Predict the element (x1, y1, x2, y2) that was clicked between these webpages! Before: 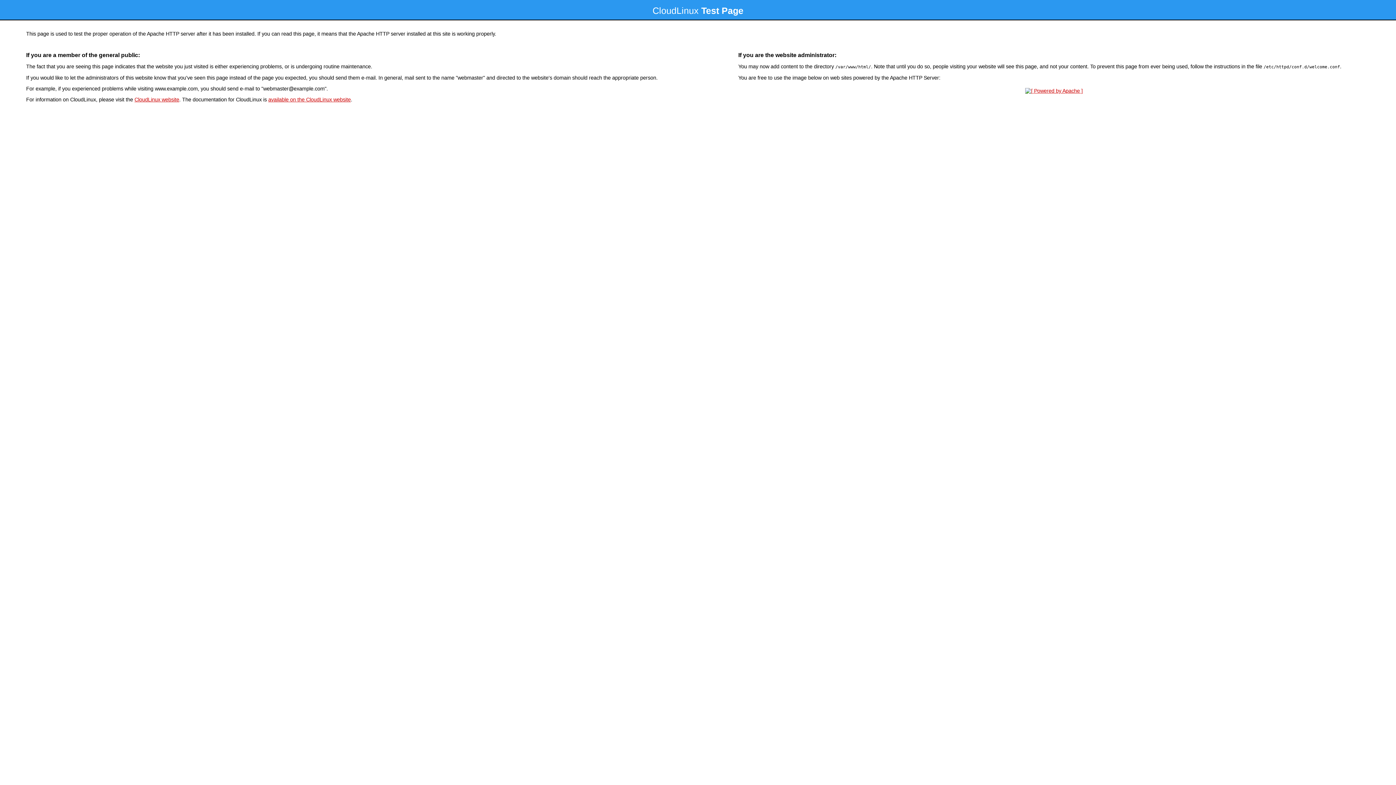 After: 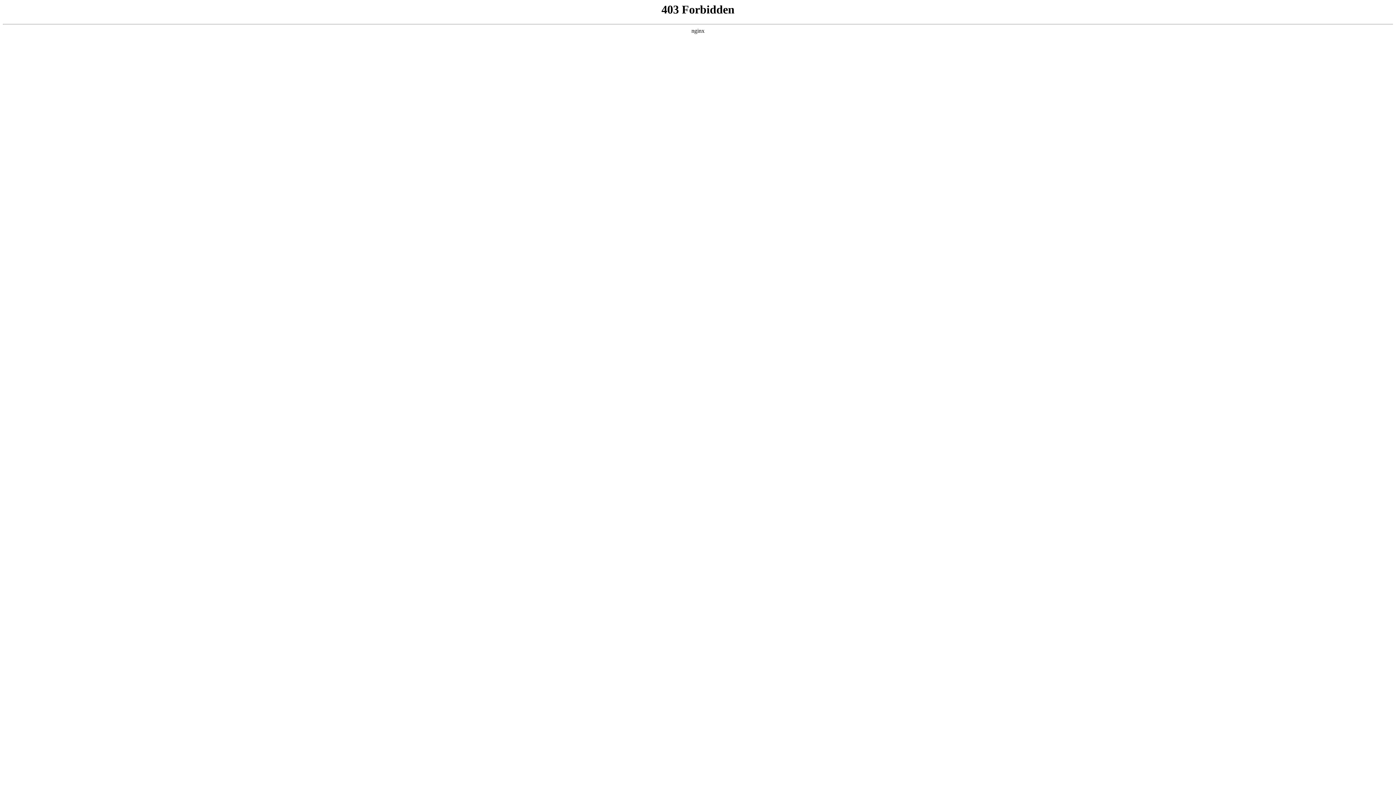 Action: bbox: (134, 96, 179, 102) label: CloudLinux website